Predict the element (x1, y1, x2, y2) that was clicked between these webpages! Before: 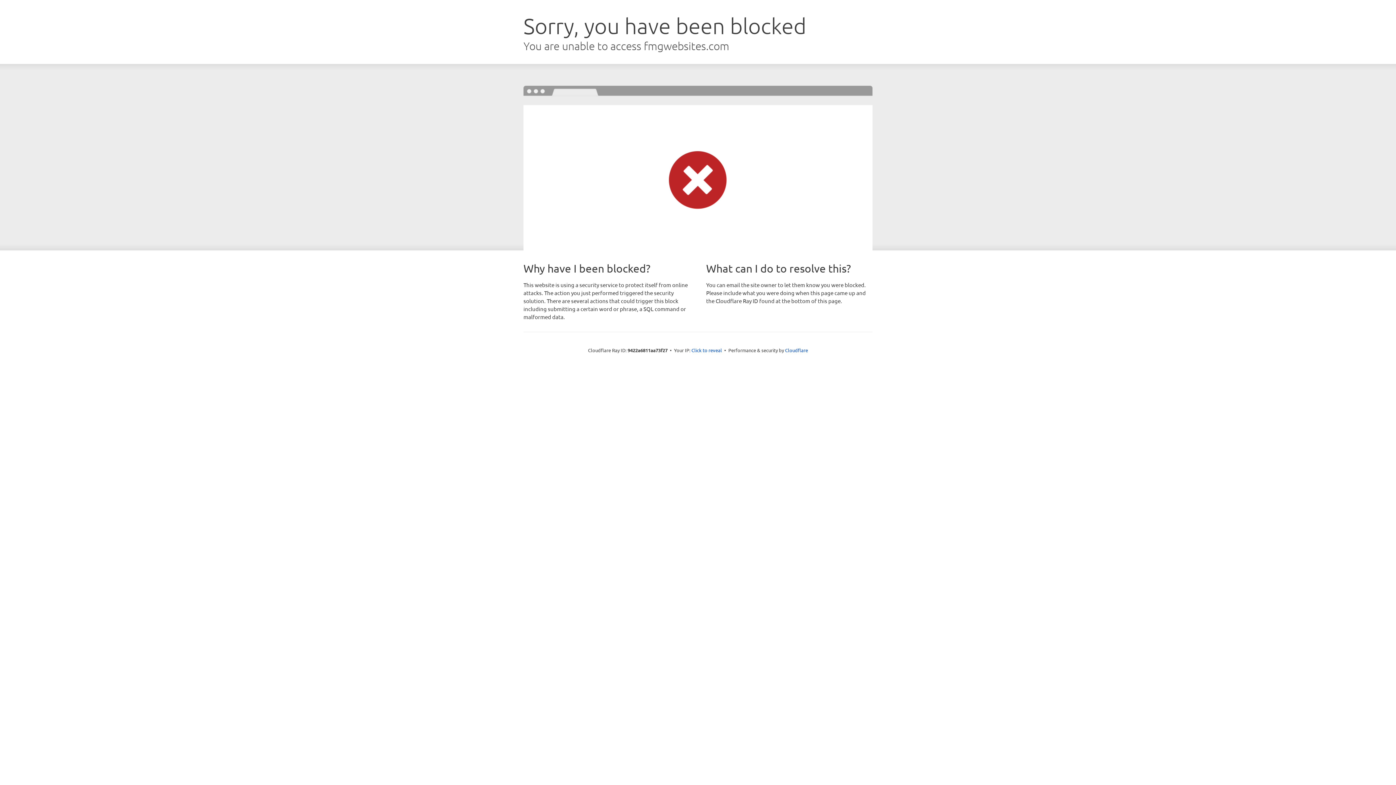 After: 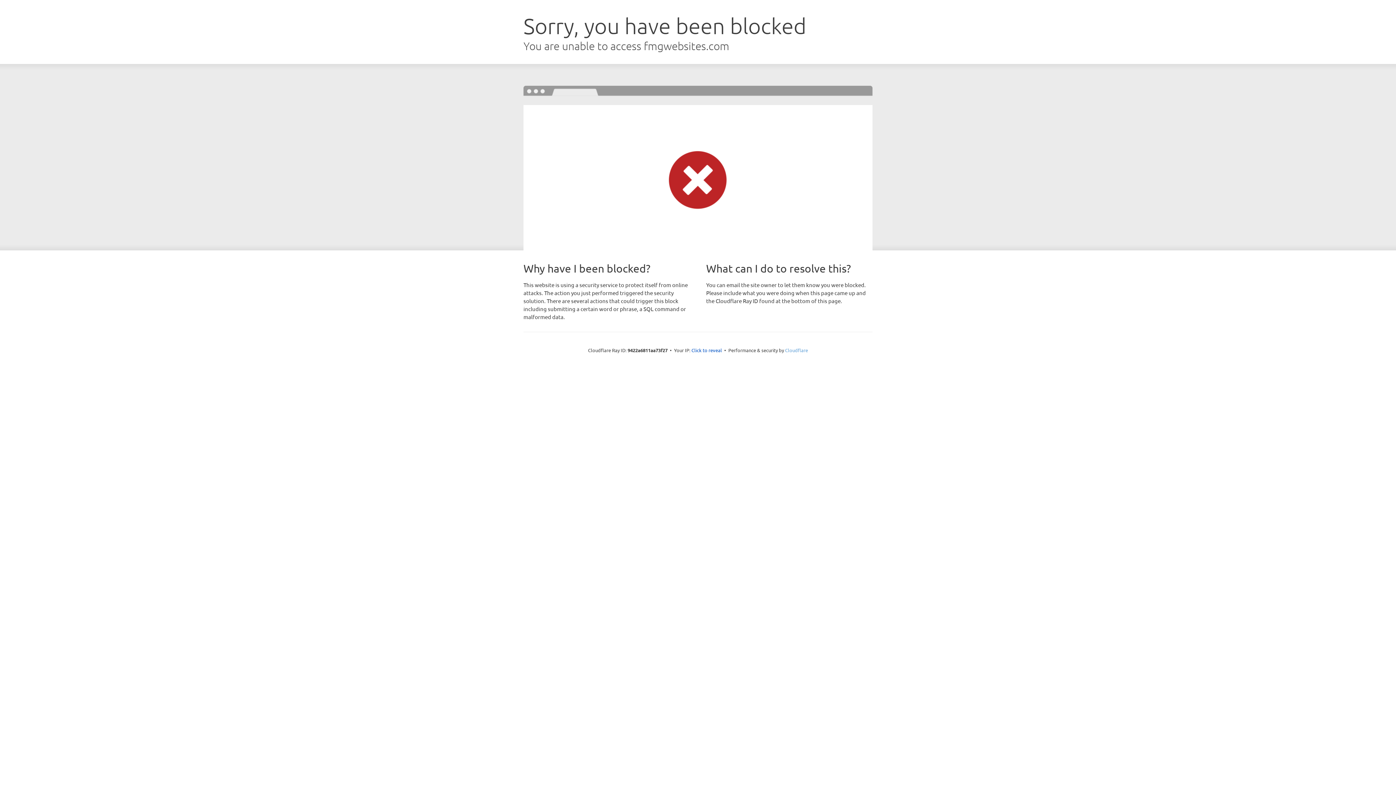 Action: bbox: (785, 347, 808, 353) label: Cloudflare